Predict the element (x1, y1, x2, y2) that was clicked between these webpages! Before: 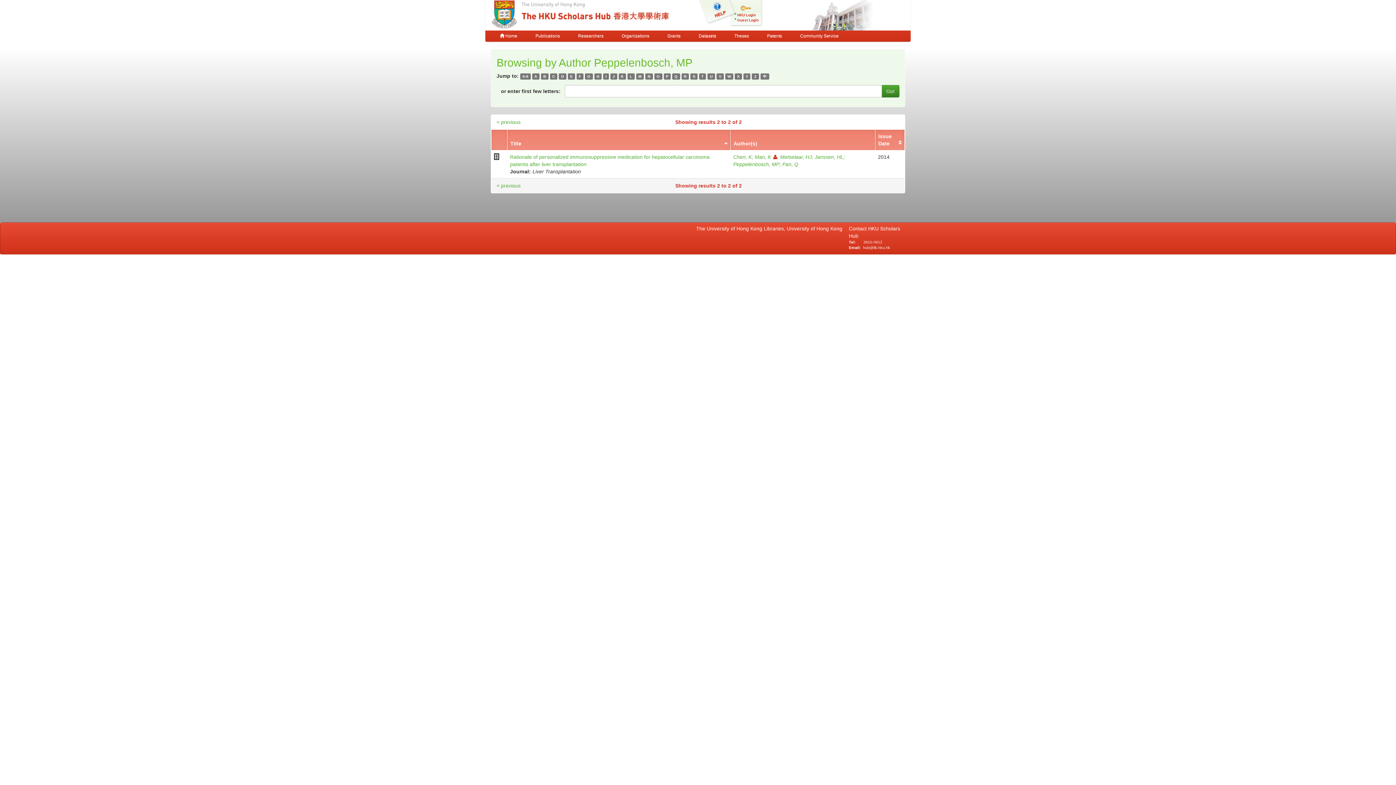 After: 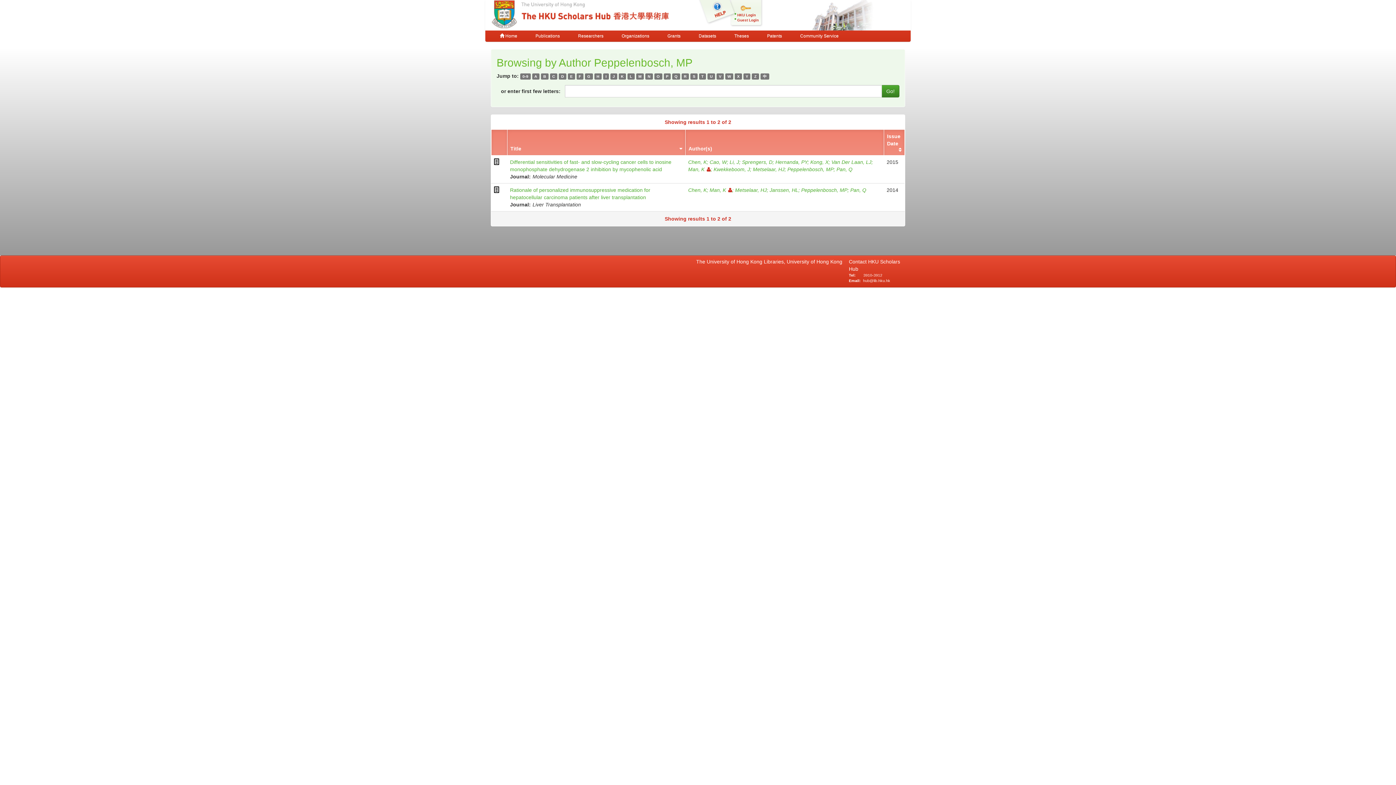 Action: label: D bbox: (559, 73, 566, 79)